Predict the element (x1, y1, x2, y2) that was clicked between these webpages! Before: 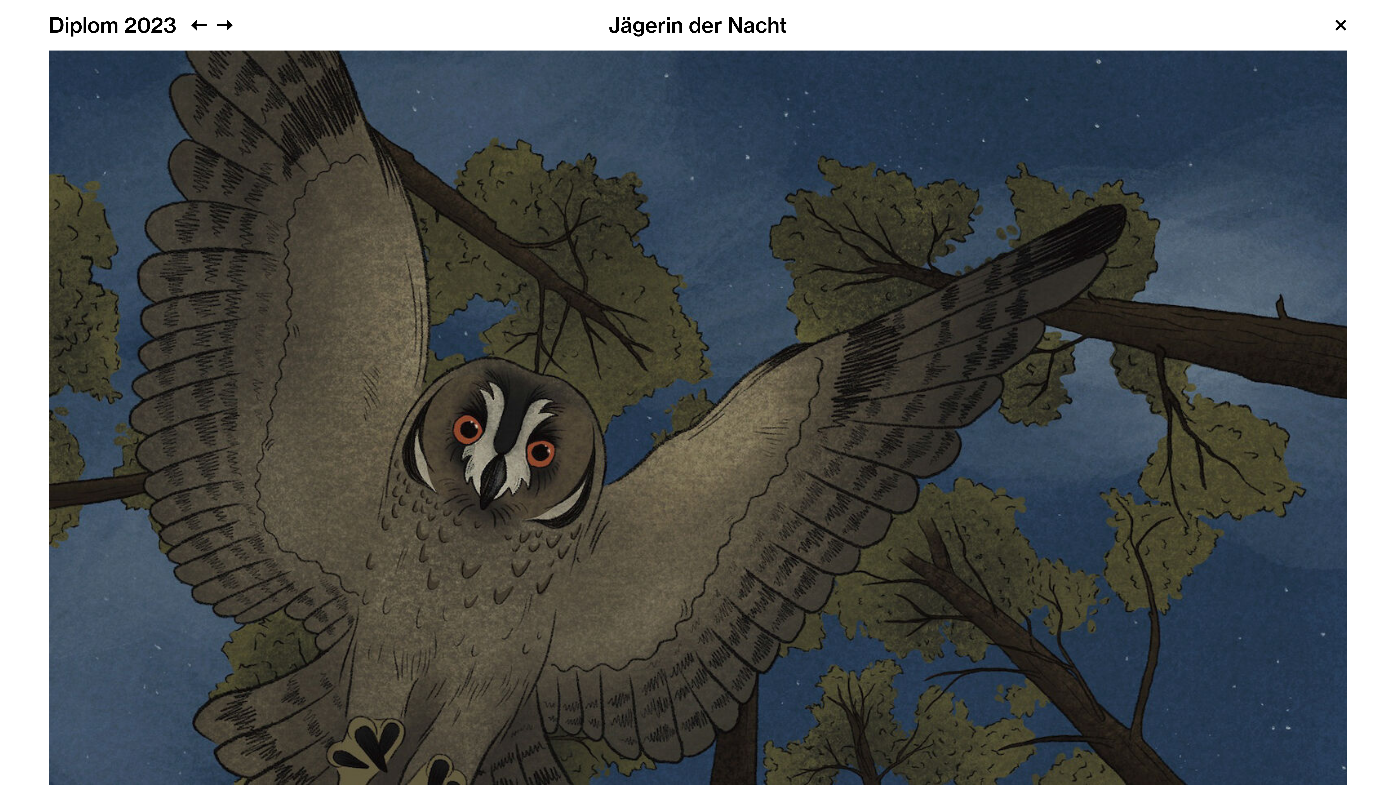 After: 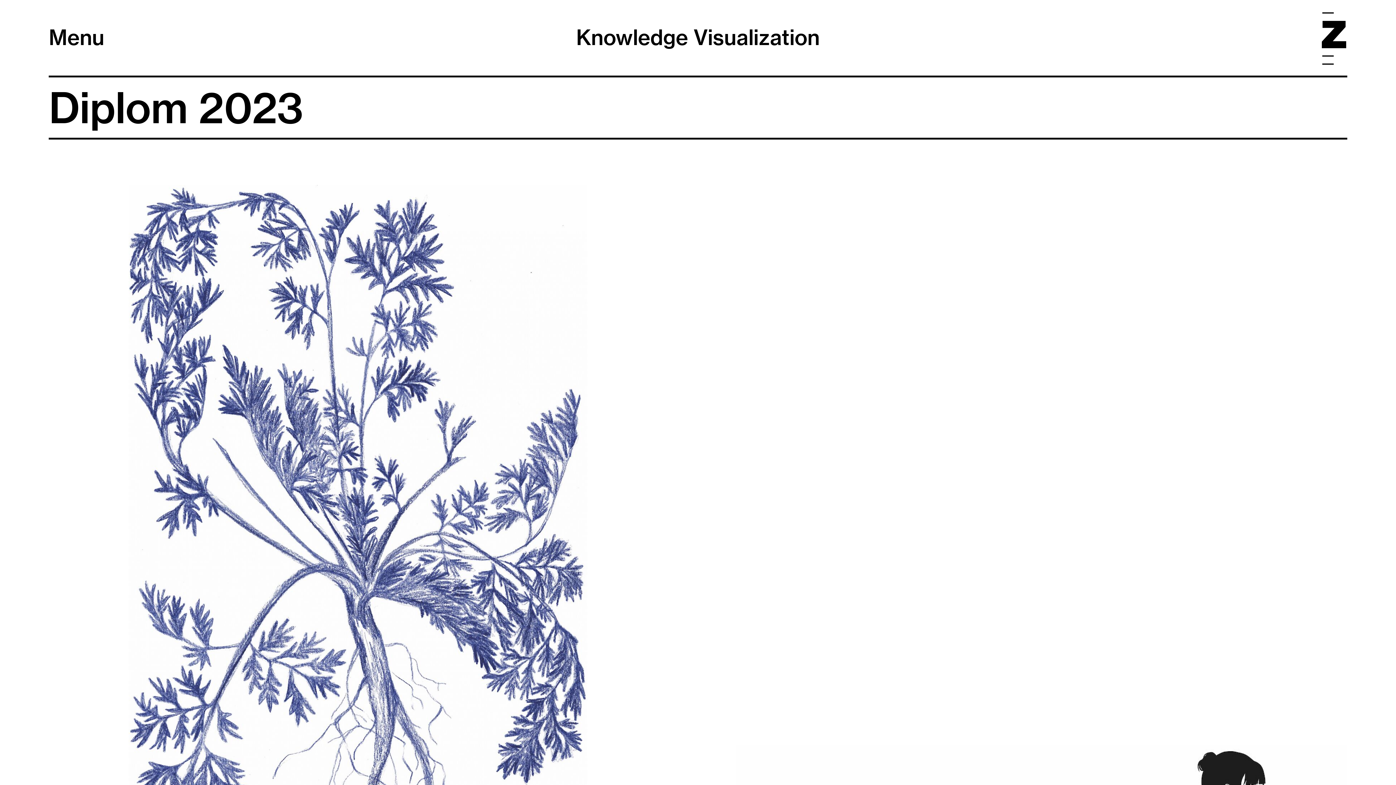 Action: bbox: (48, 12, 176, 38) label: Diplom 2023